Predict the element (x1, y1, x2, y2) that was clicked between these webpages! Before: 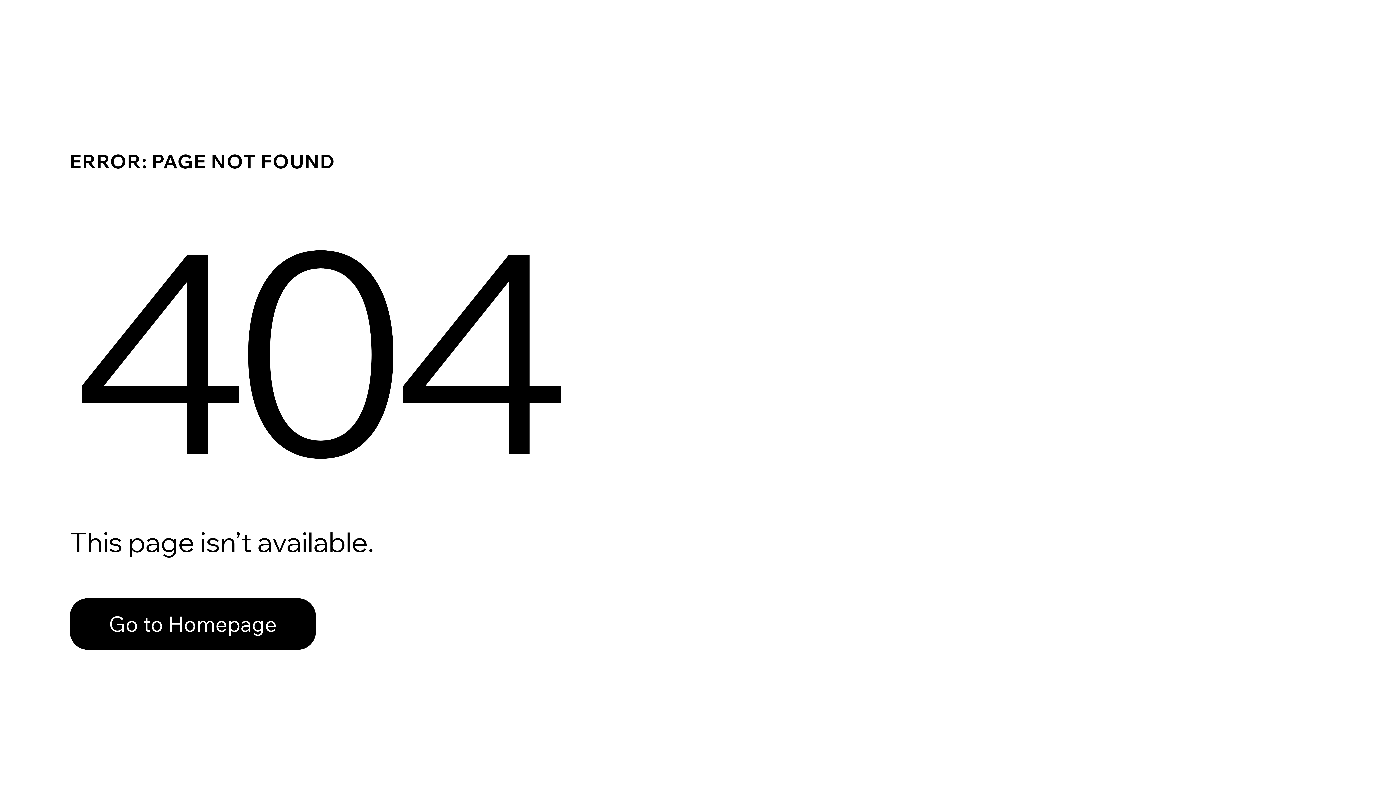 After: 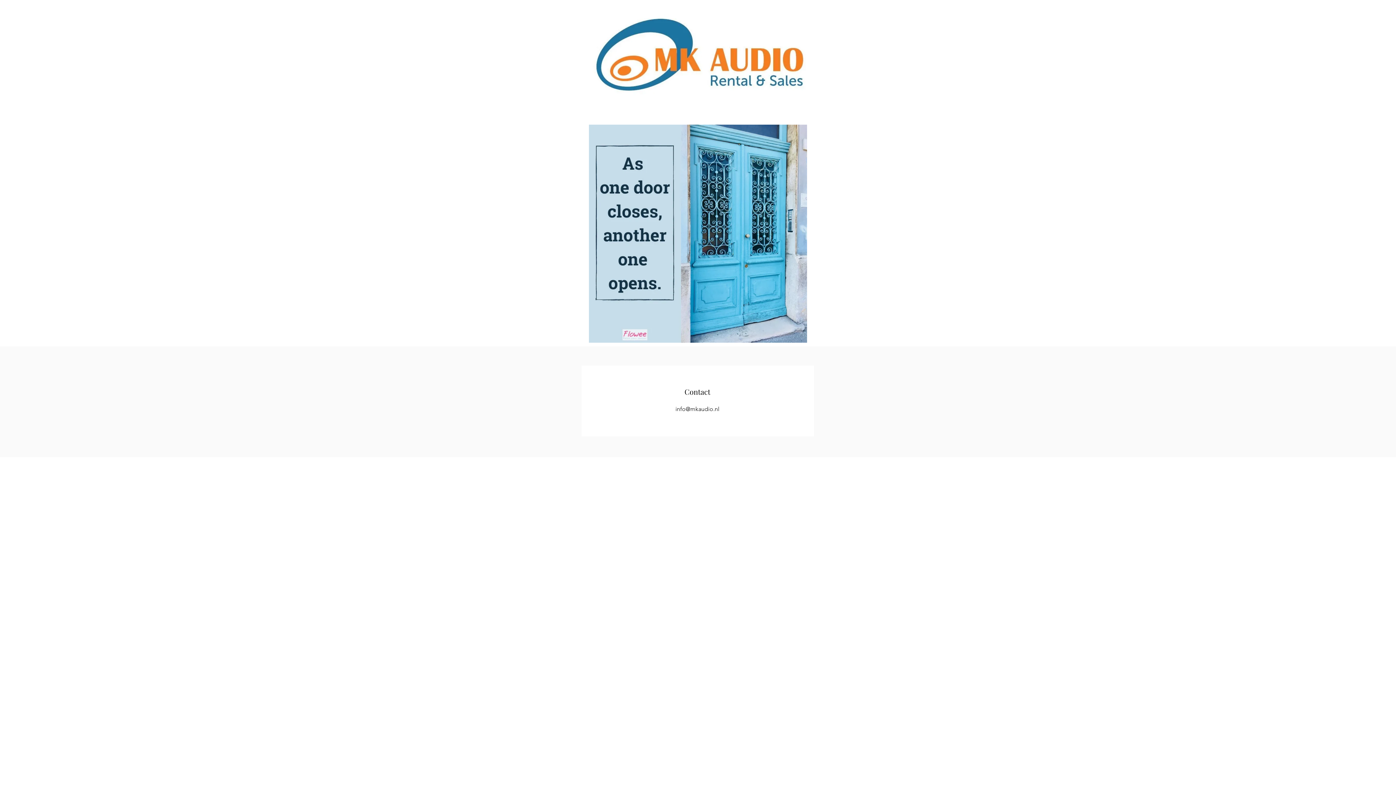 Action: label: Go to Homepage bbox: (69, 582, 768, 659)